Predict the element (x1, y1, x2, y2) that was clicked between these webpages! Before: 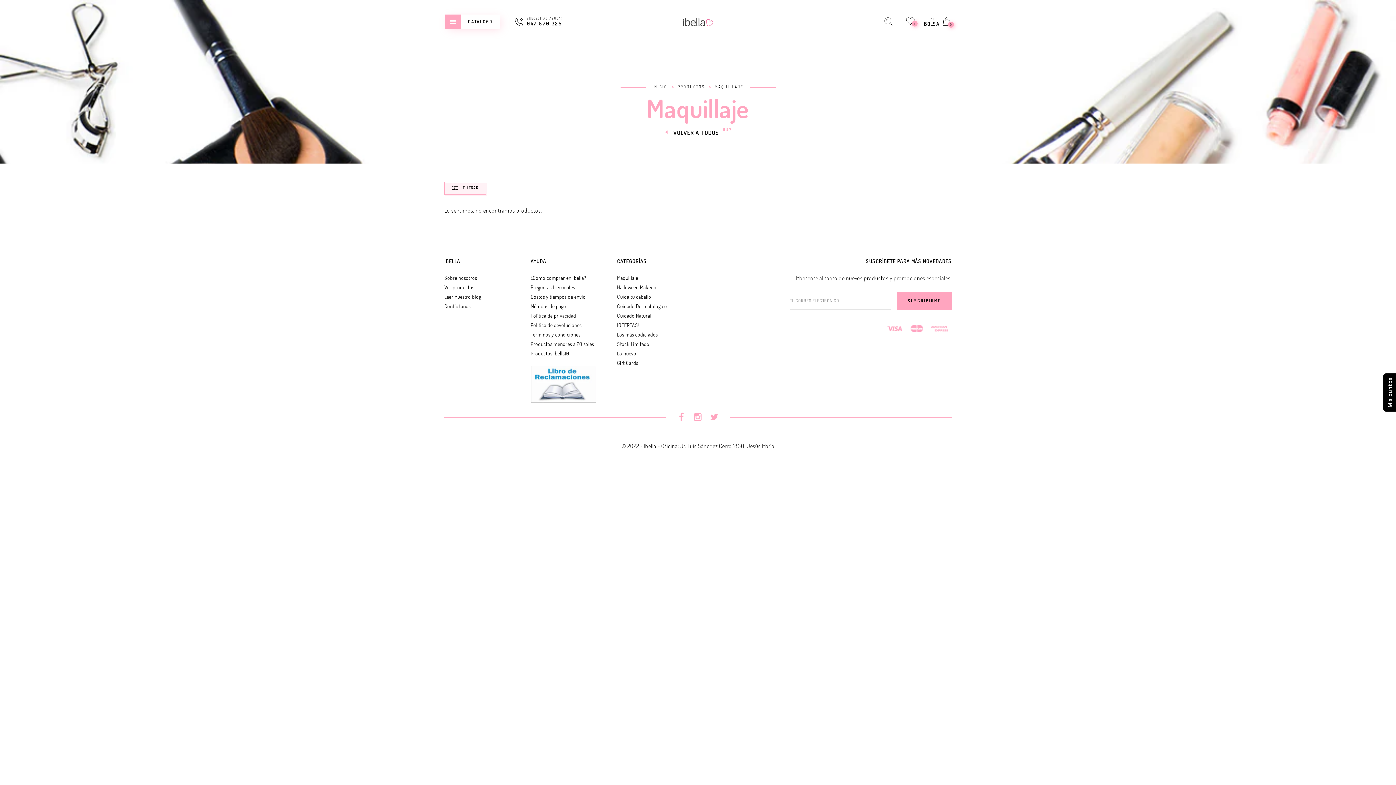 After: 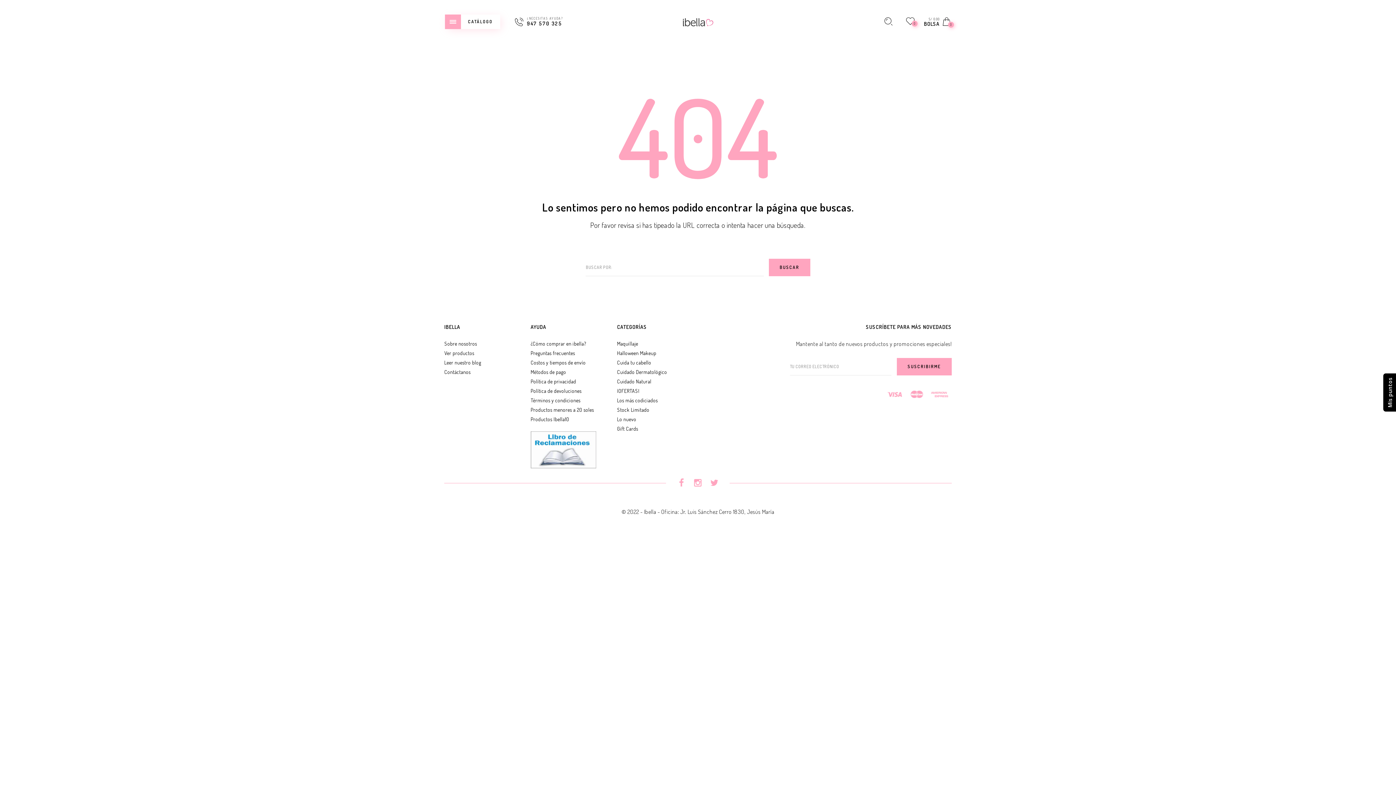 Action: bbox: (617, 358, 638, 367) label: Gift Cards